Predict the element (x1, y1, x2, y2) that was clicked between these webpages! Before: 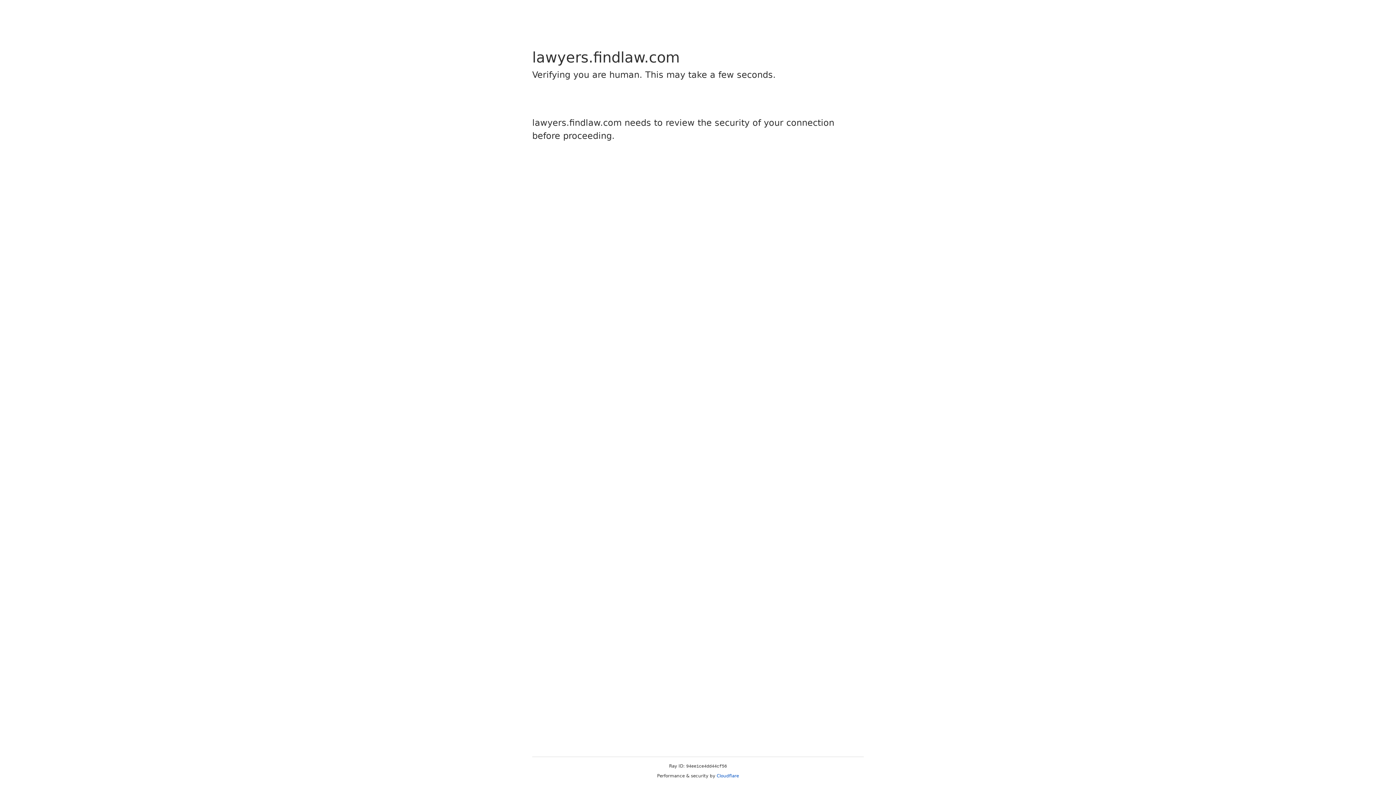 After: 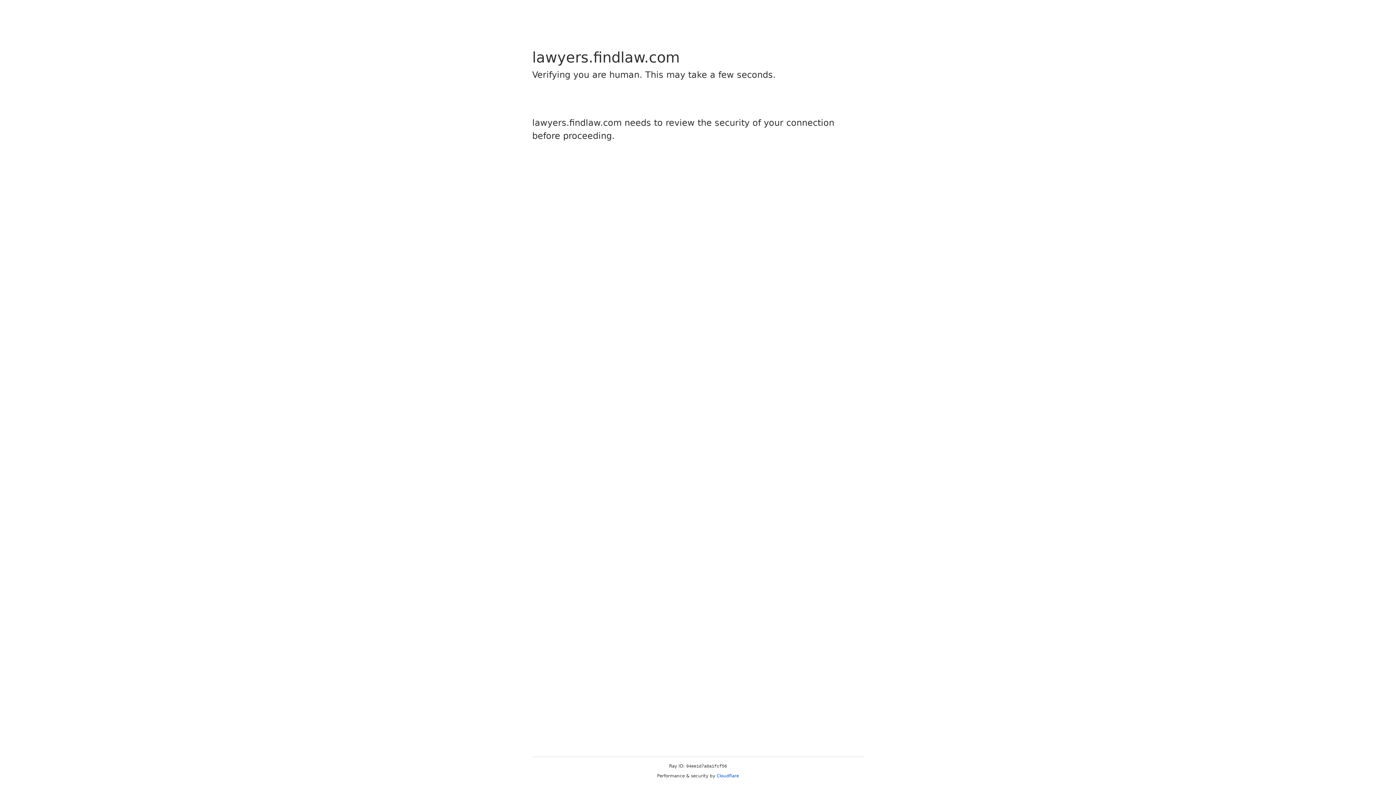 Action: label: Cloudflare bbox: (716, 773, 739, 778)